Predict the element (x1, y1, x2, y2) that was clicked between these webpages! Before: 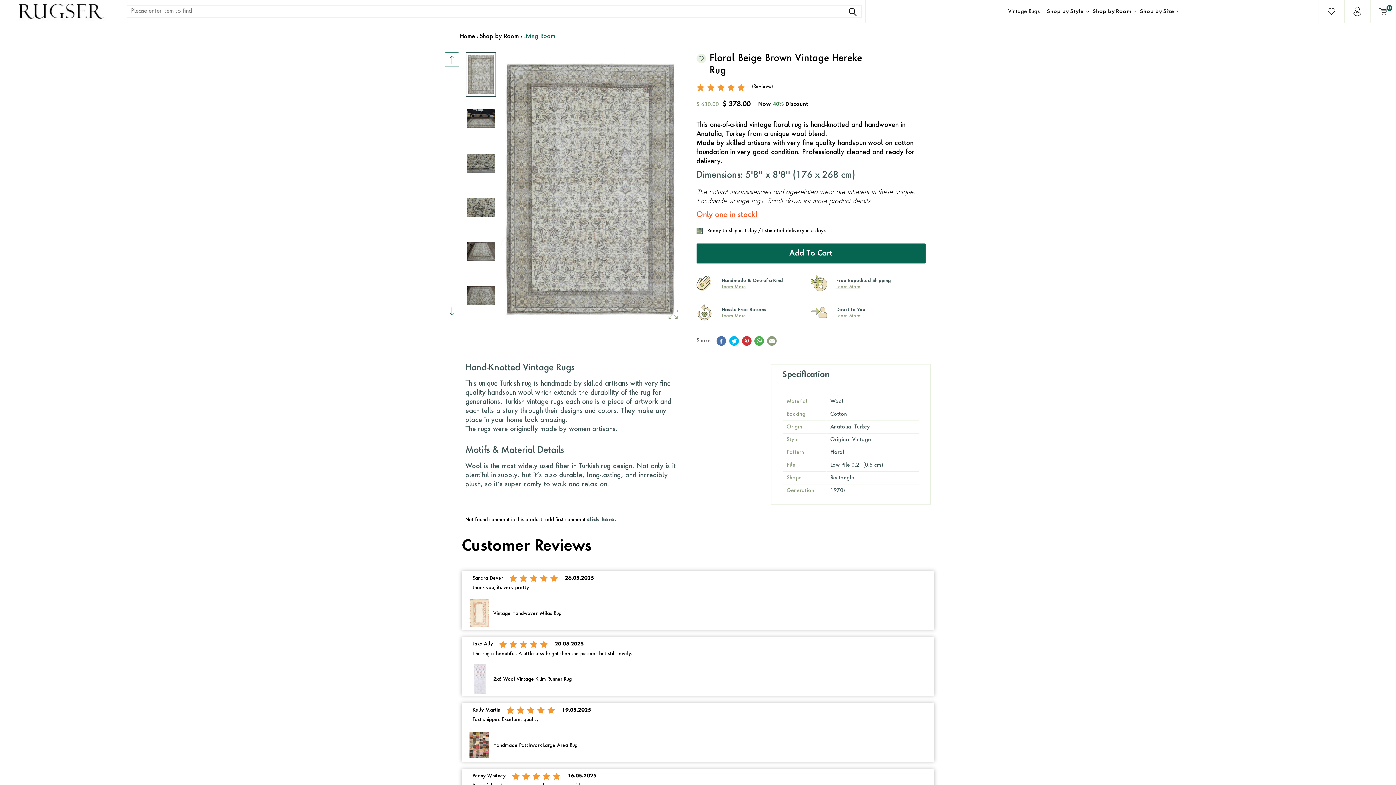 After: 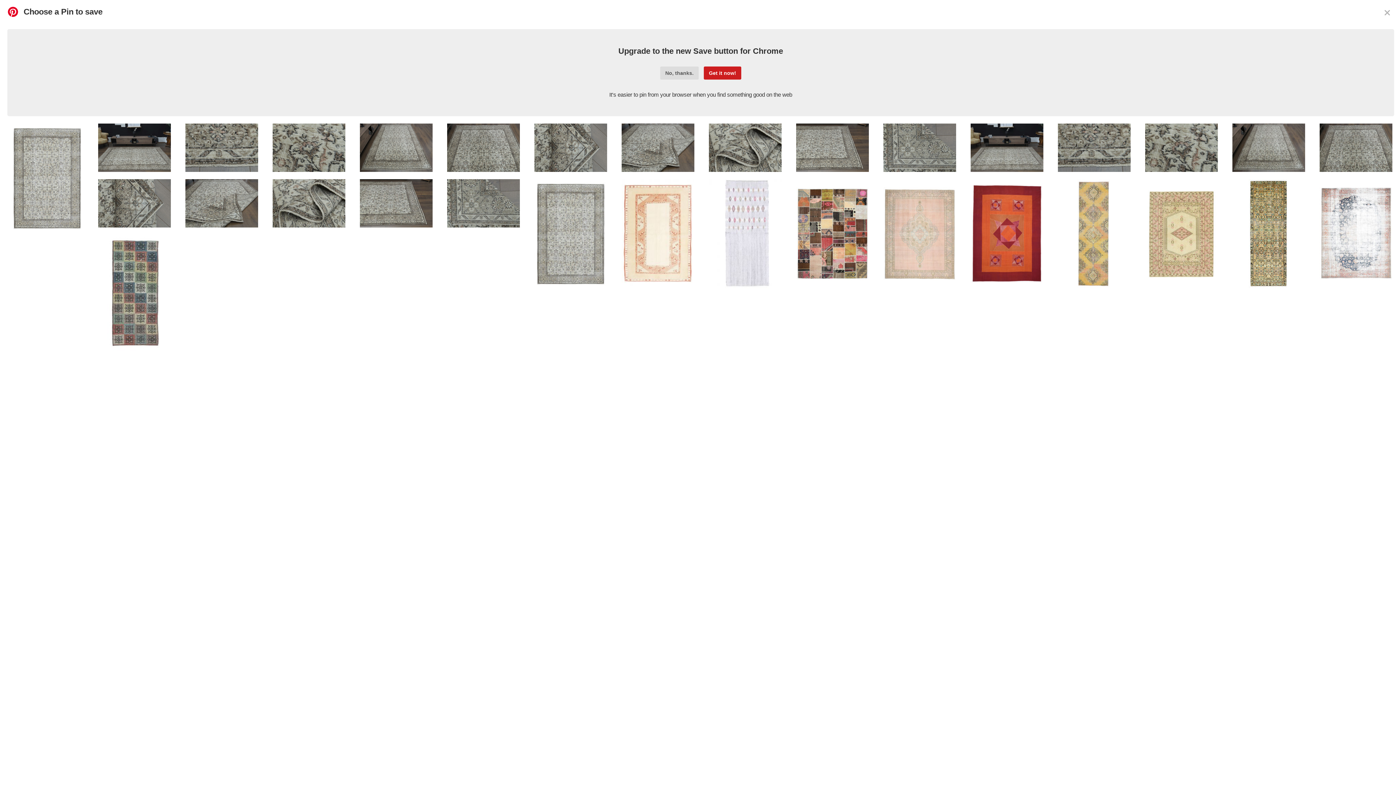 Action: bbox: (741, 336, 752, 346)